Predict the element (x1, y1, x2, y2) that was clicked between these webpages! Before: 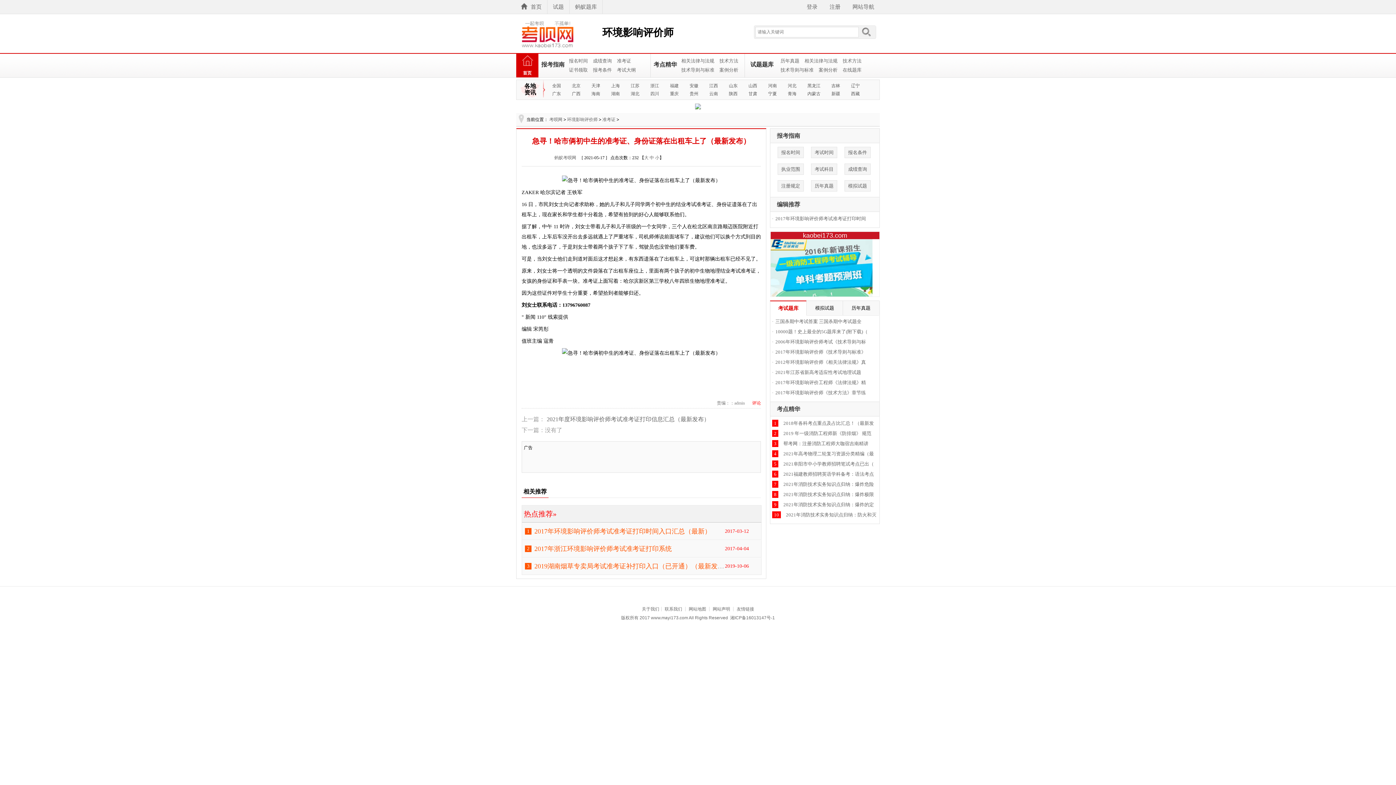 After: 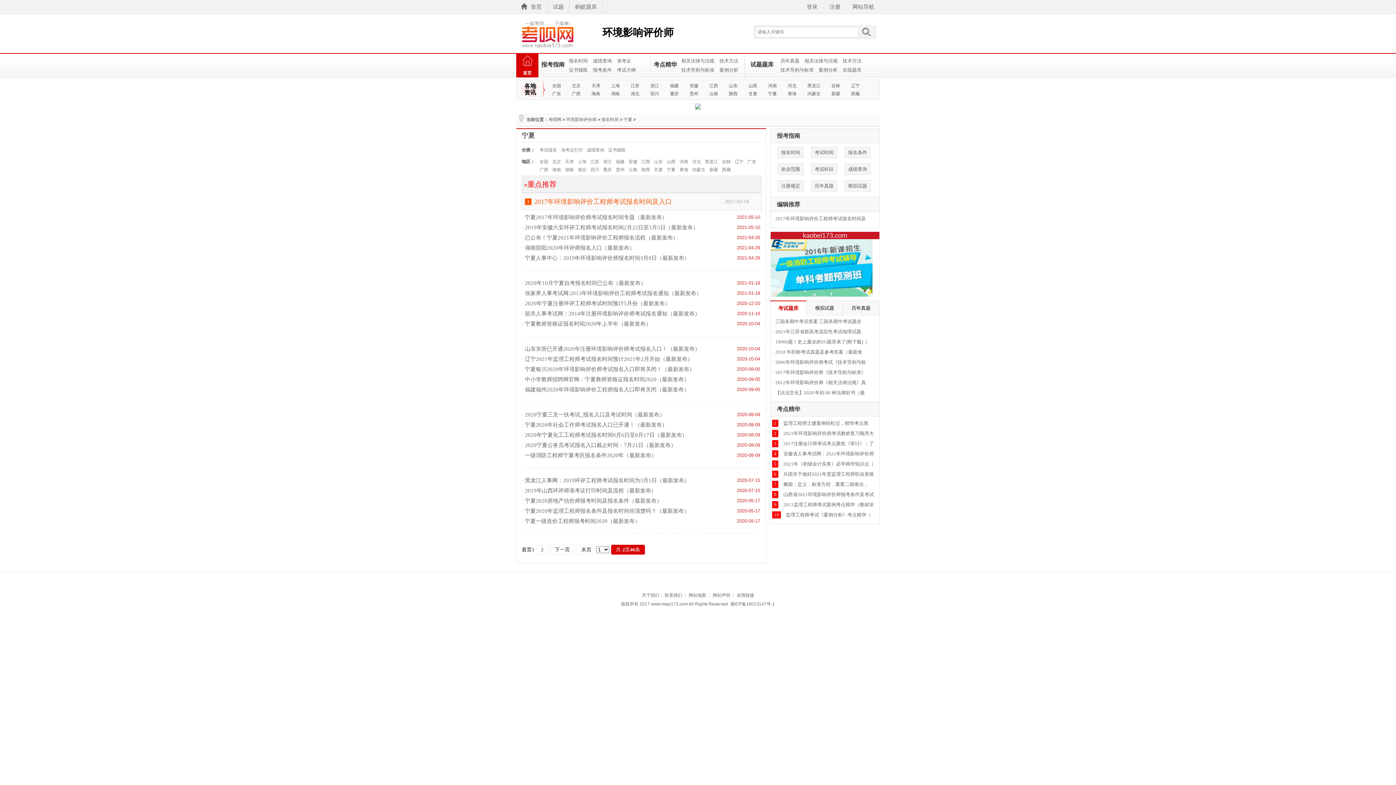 Action: label: 宁夏 bbox: (762, 89, 782, 97)